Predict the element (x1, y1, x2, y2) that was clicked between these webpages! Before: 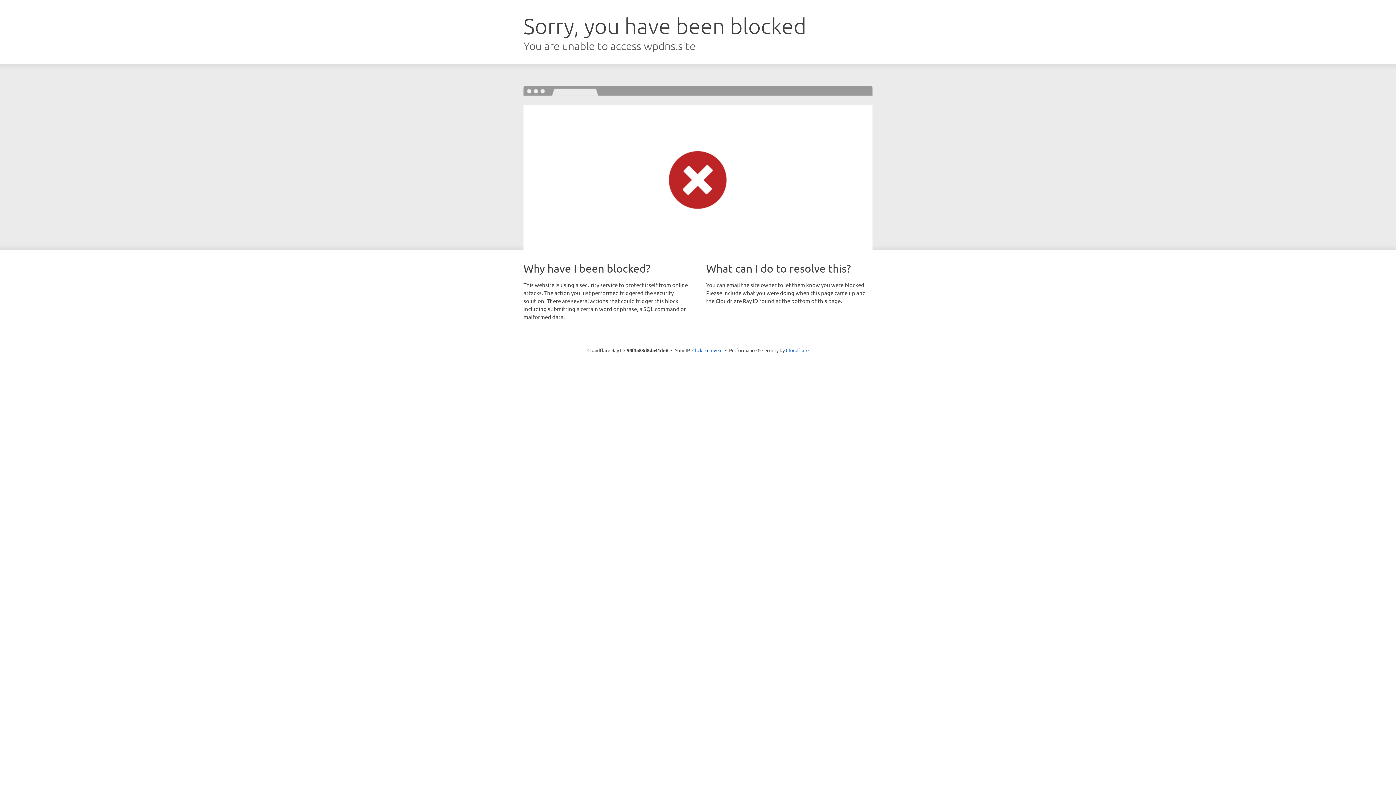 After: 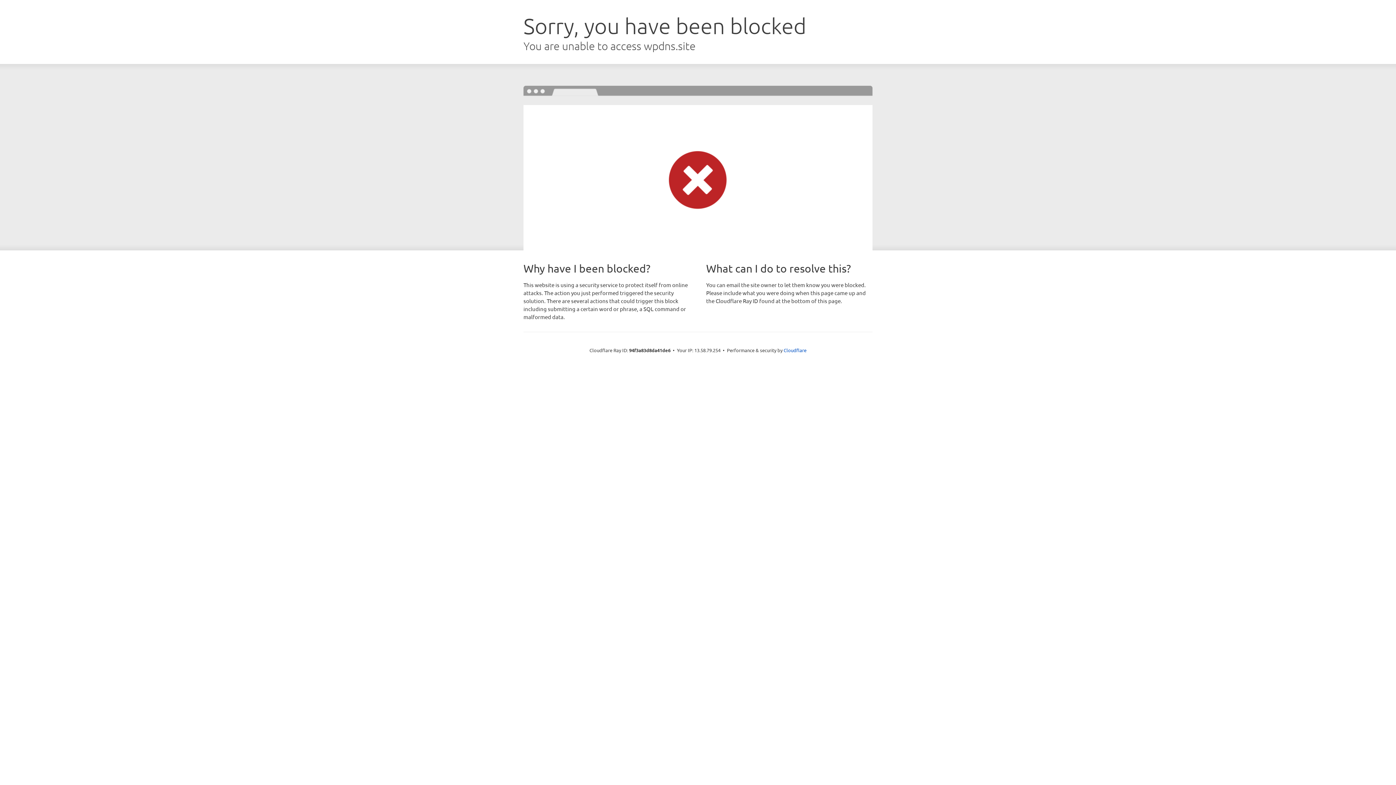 Action: bbox: (692, 346, 722, 353) label: Click to reveal